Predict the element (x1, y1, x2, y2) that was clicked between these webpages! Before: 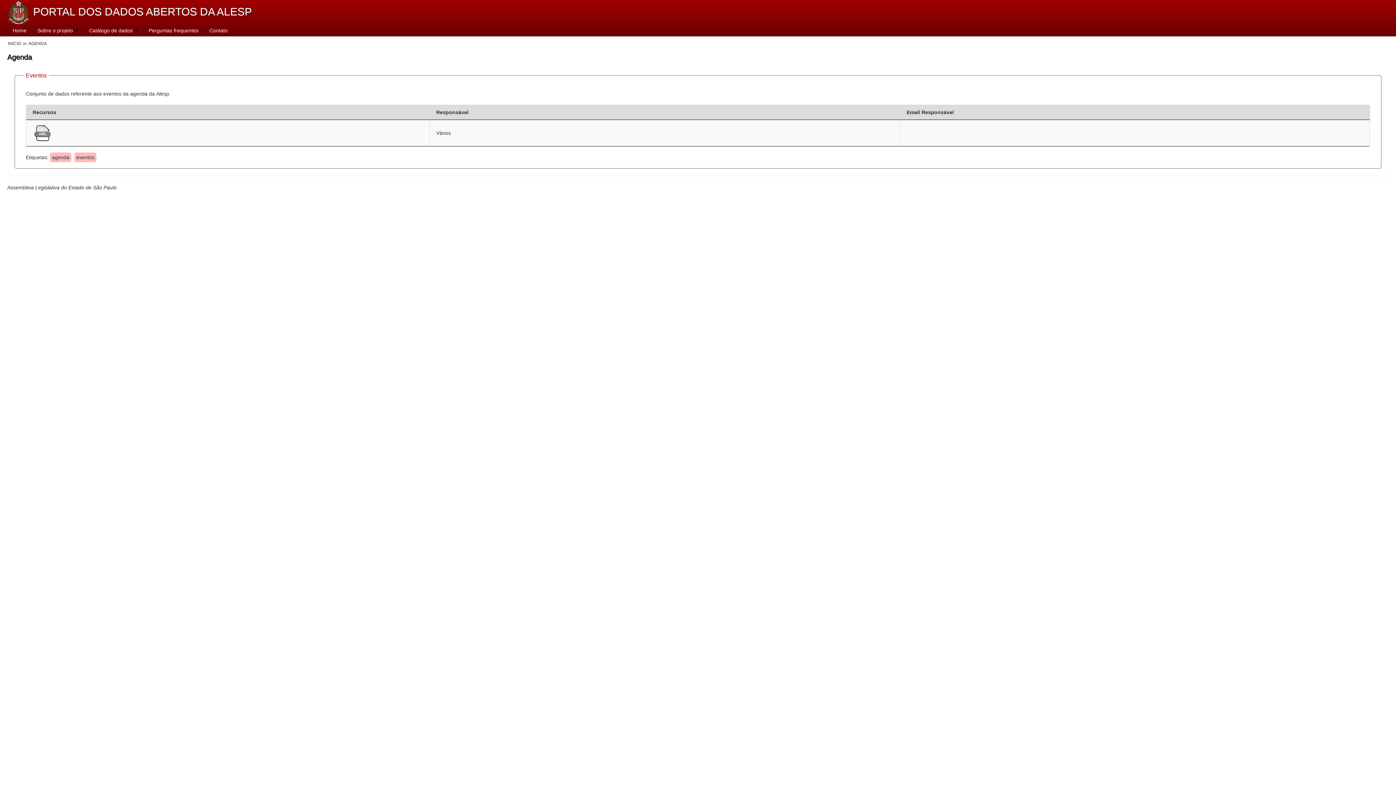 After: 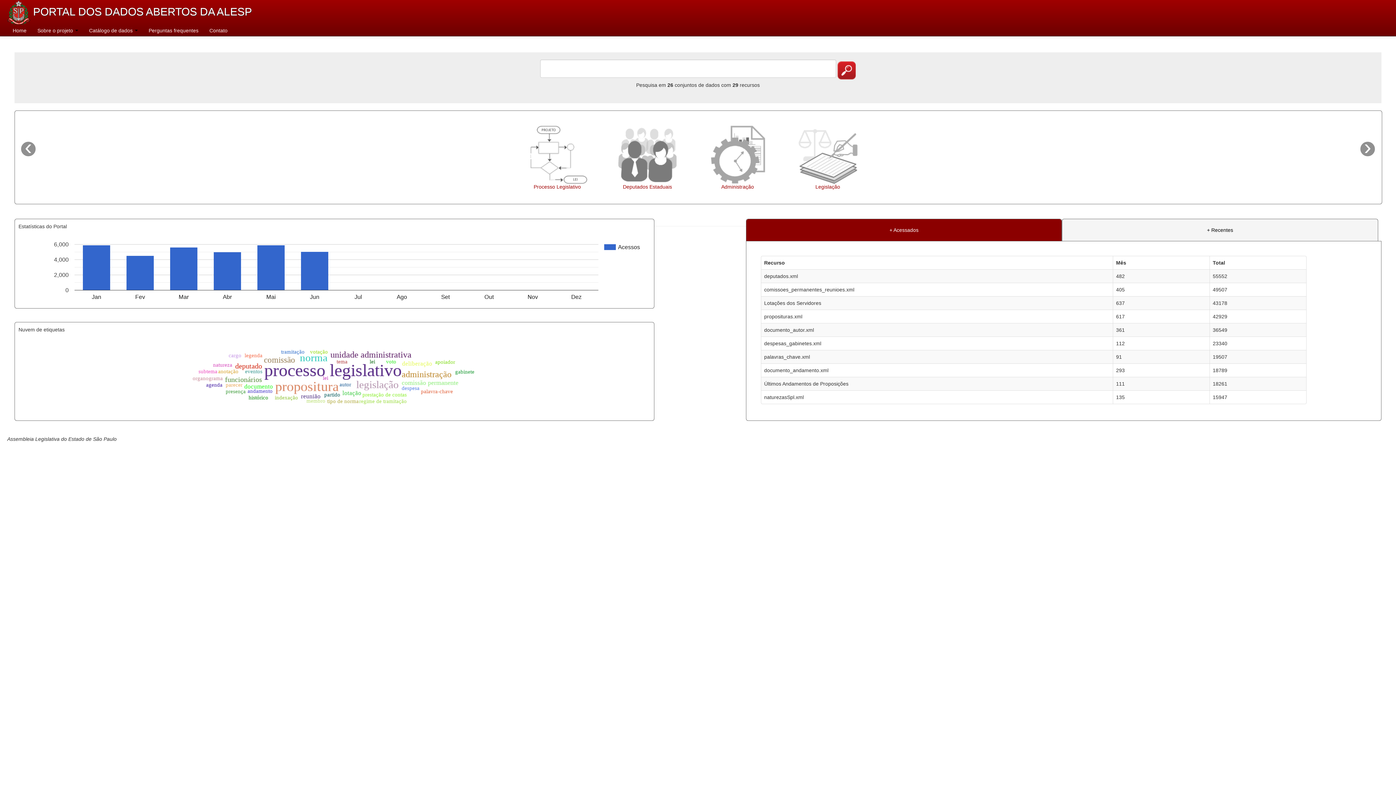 Action: label: INÍCIO bbox: (8, 41, 21, 46)